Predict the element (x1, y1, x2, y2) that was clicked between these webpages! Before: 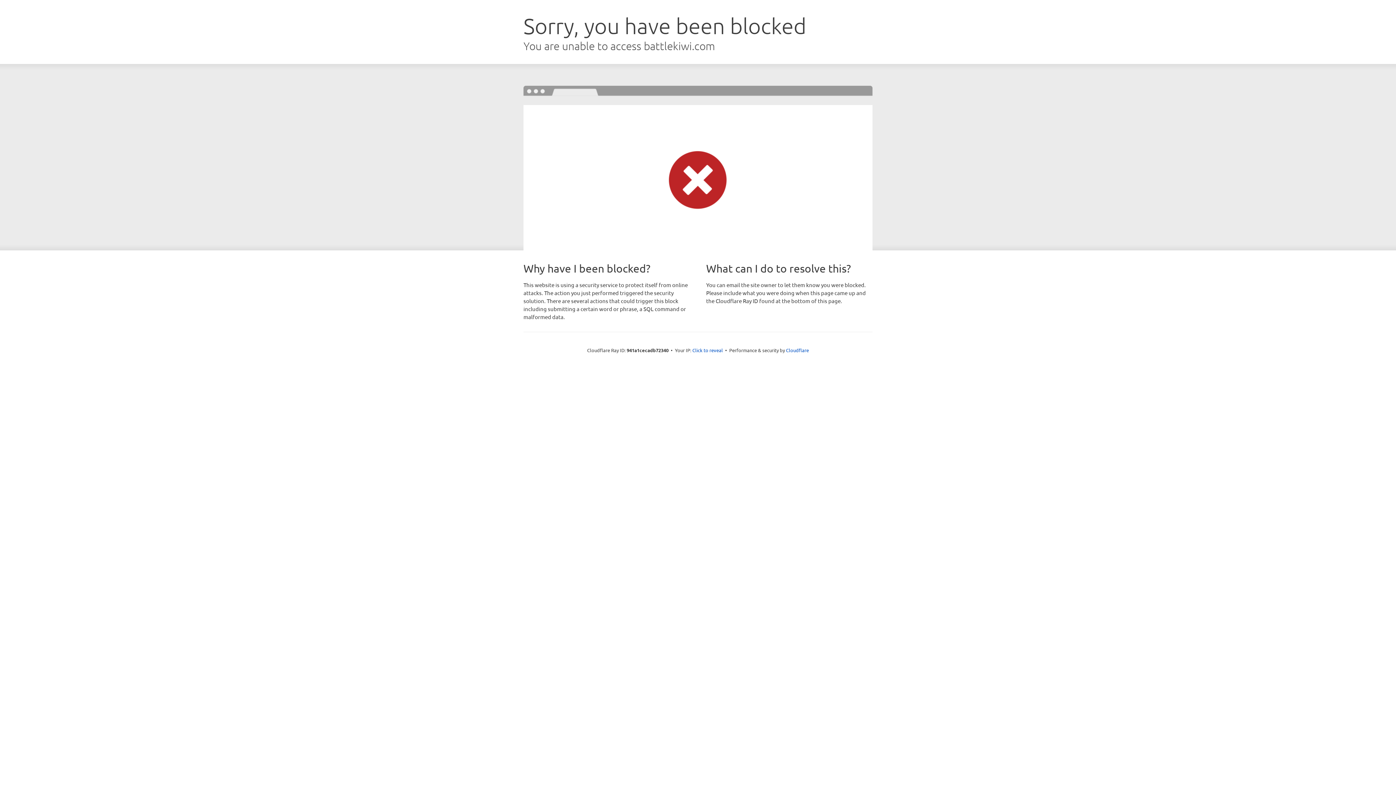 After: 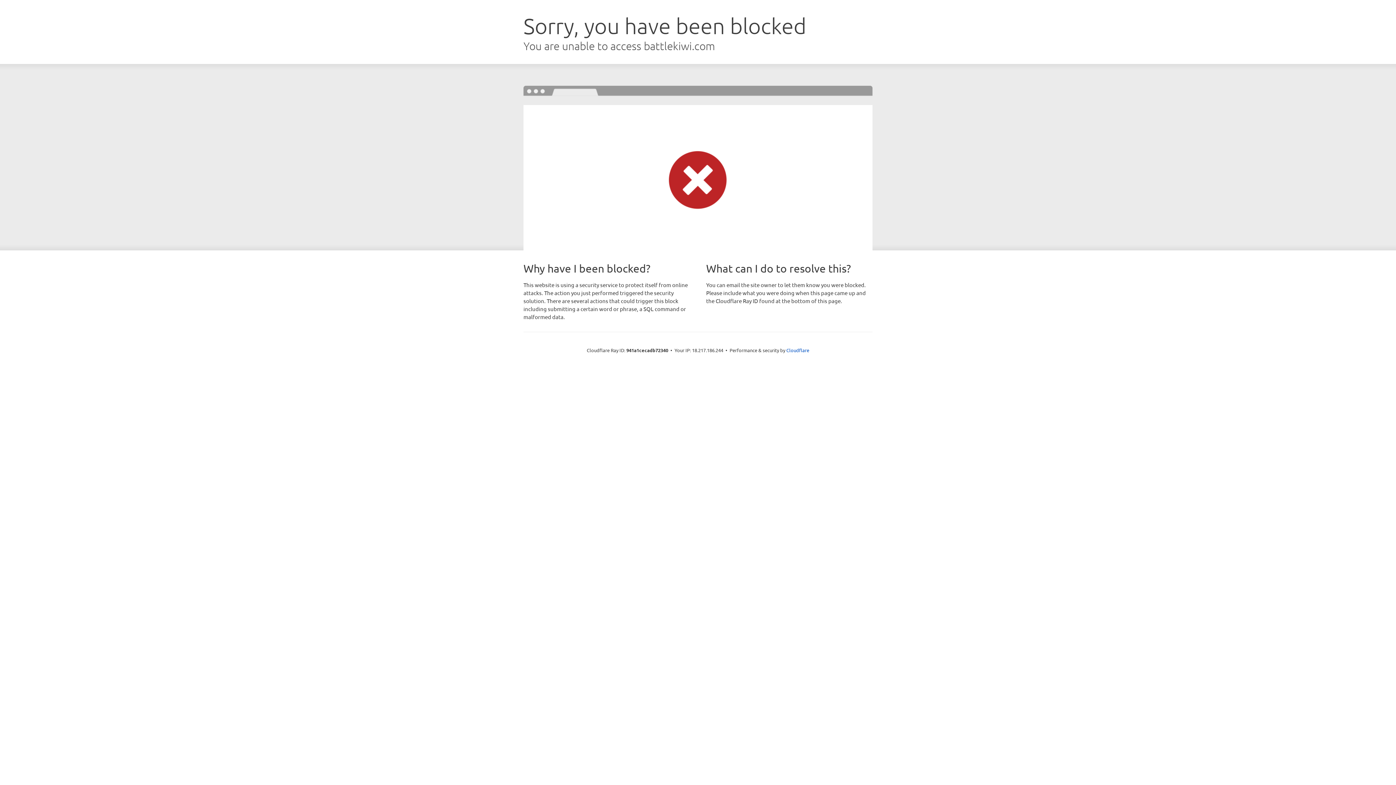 Action: label: Click to reveal bbox: (692, 346, 723, 353)